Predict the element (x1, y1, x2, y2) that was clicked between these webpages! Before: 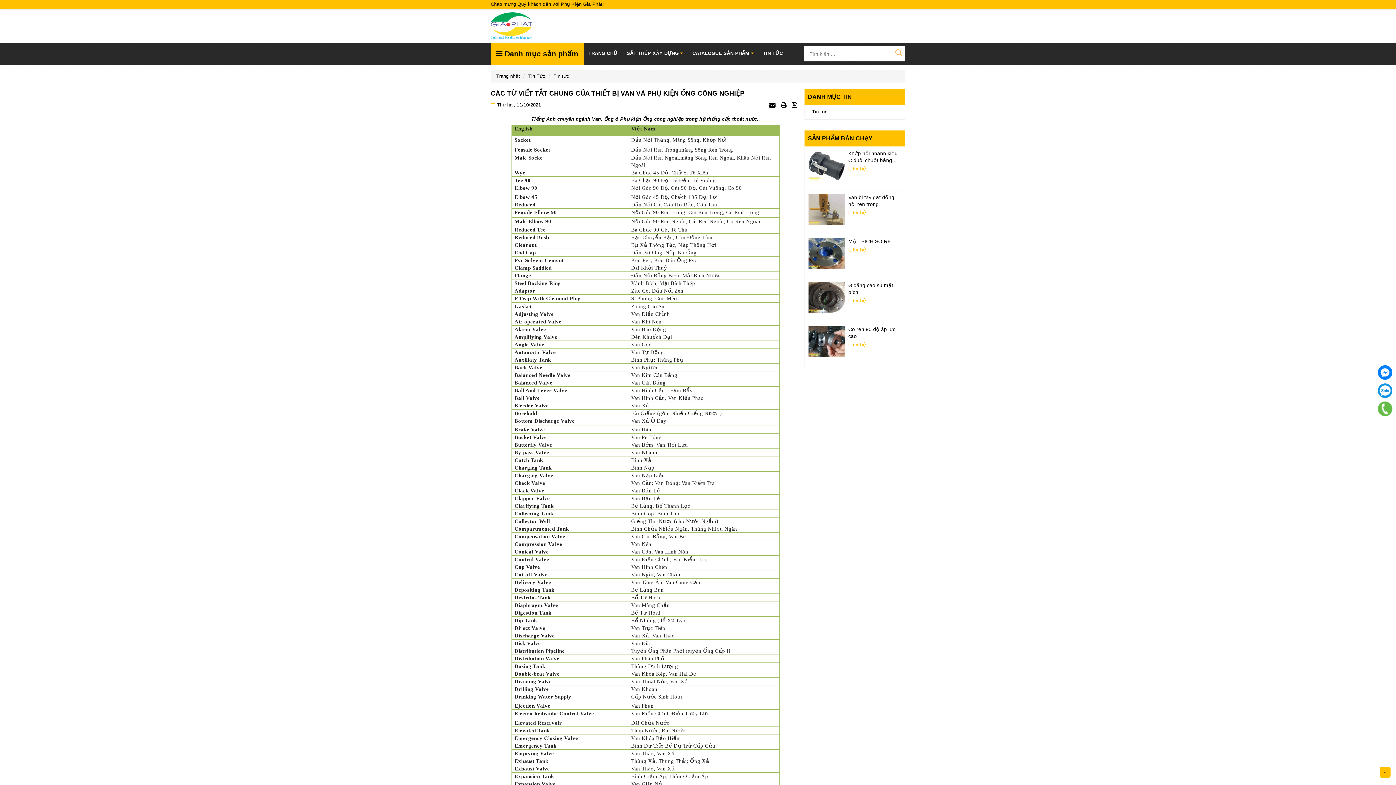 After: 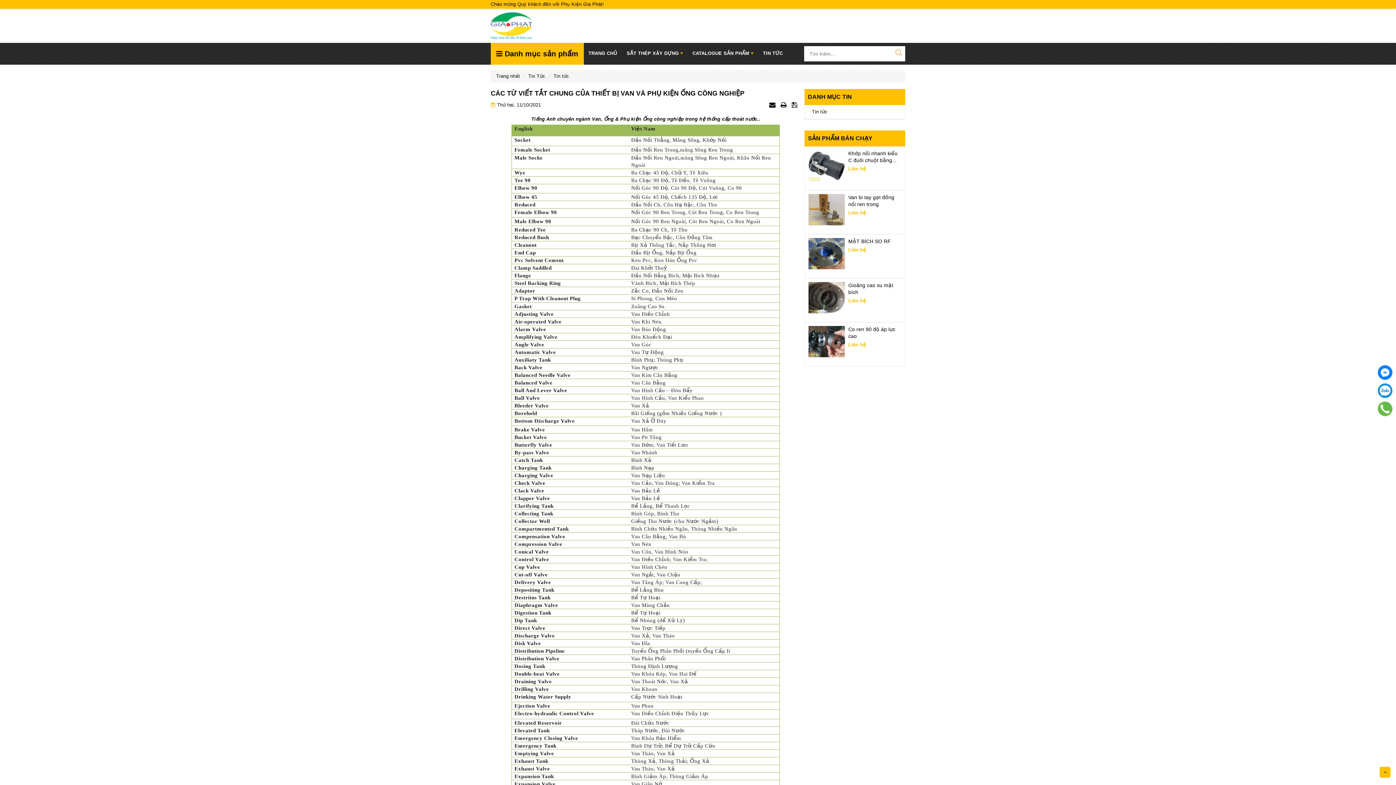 Action: bbox: (1378, 365, 1392, 380)